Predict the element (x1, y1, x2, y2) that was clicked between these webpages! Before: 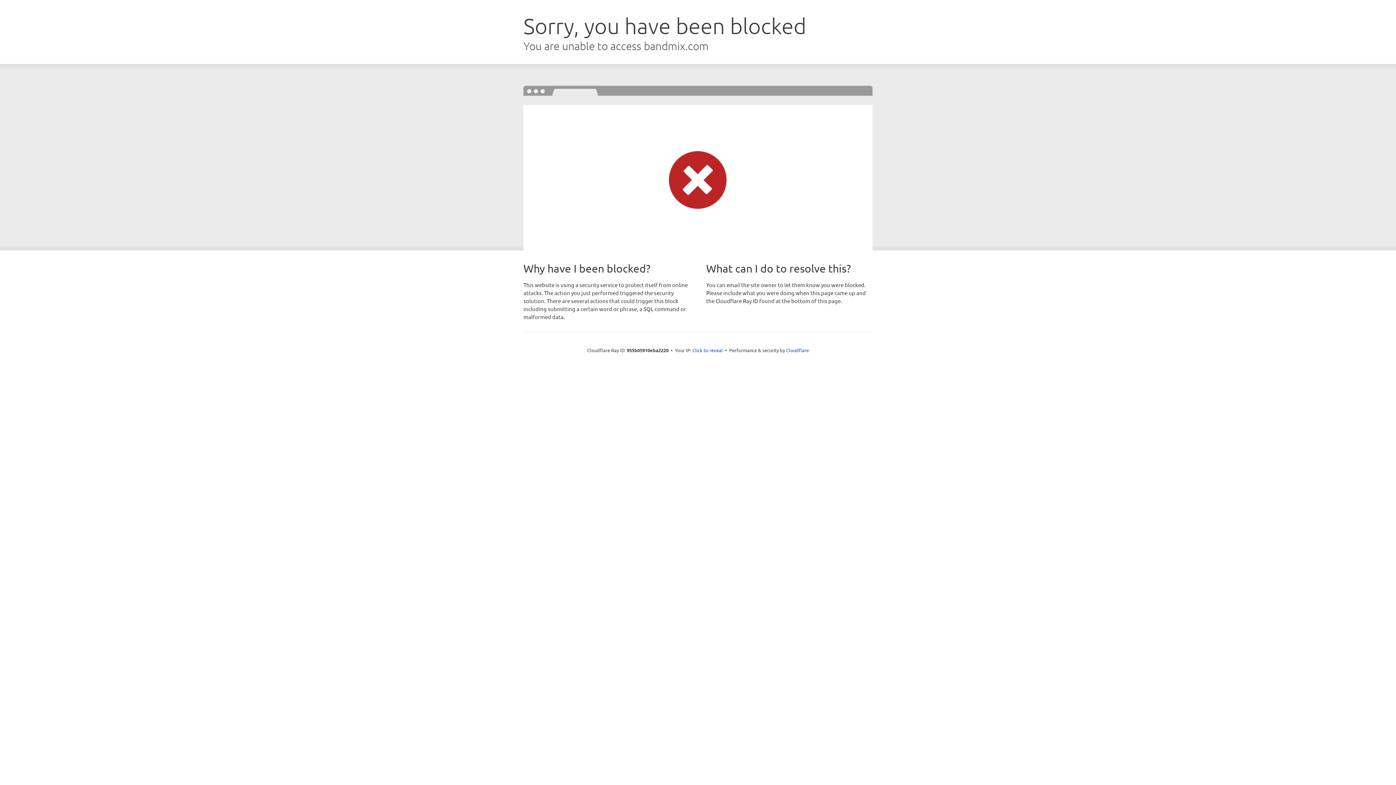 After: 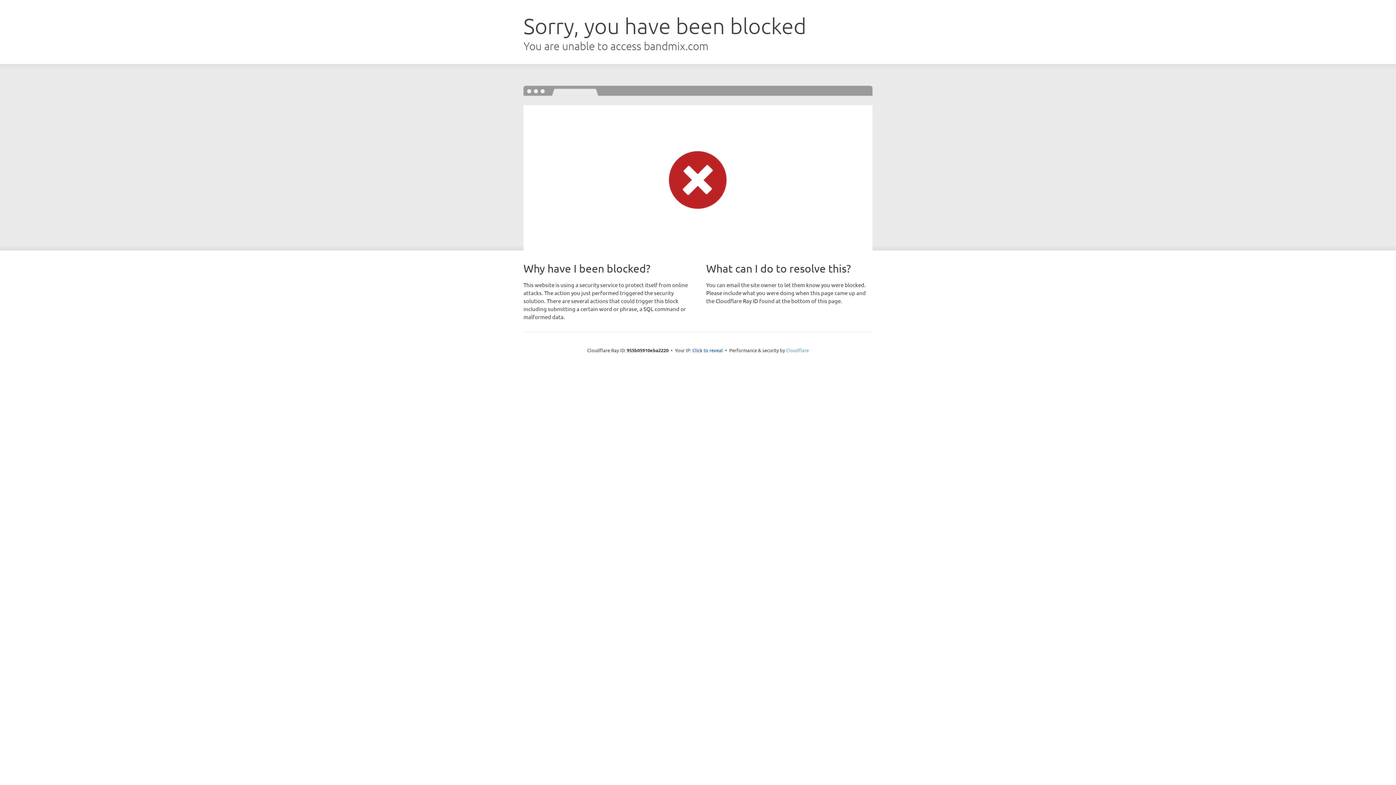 Action: label: Cloudflare bbox: (786, 347, 809, 353)